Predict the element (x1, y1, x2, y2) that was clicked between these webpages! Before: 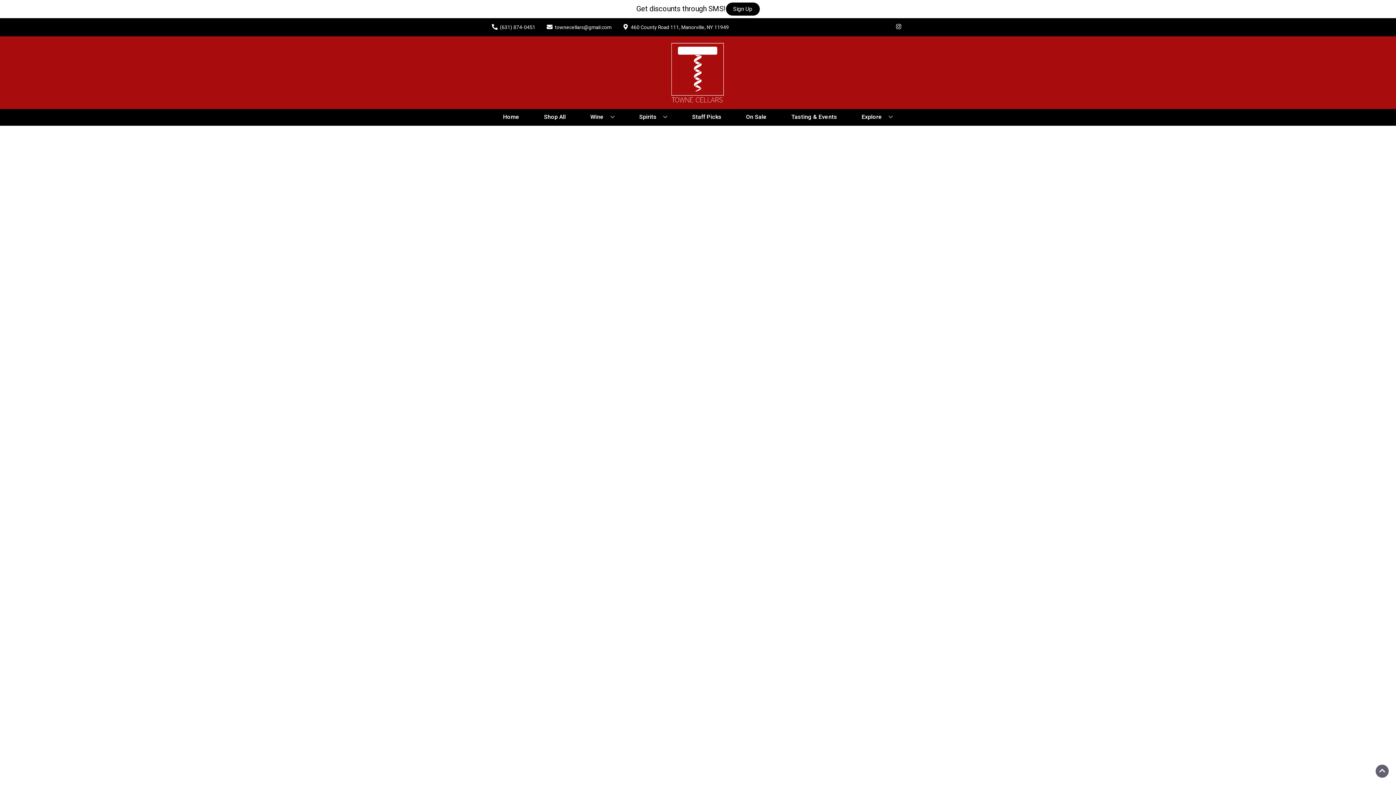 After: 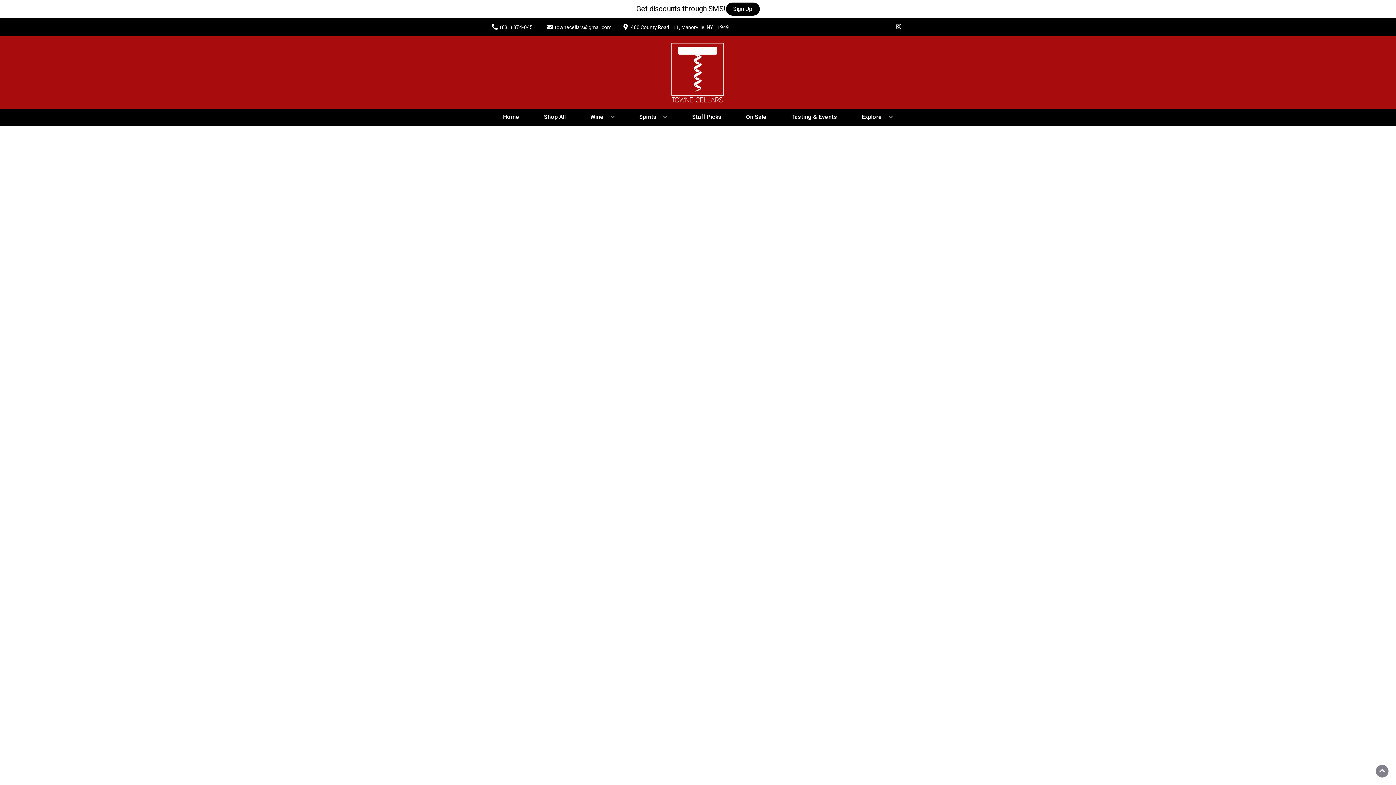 Action: bbox: (1376, 765, 1389, 778) label: Go to top